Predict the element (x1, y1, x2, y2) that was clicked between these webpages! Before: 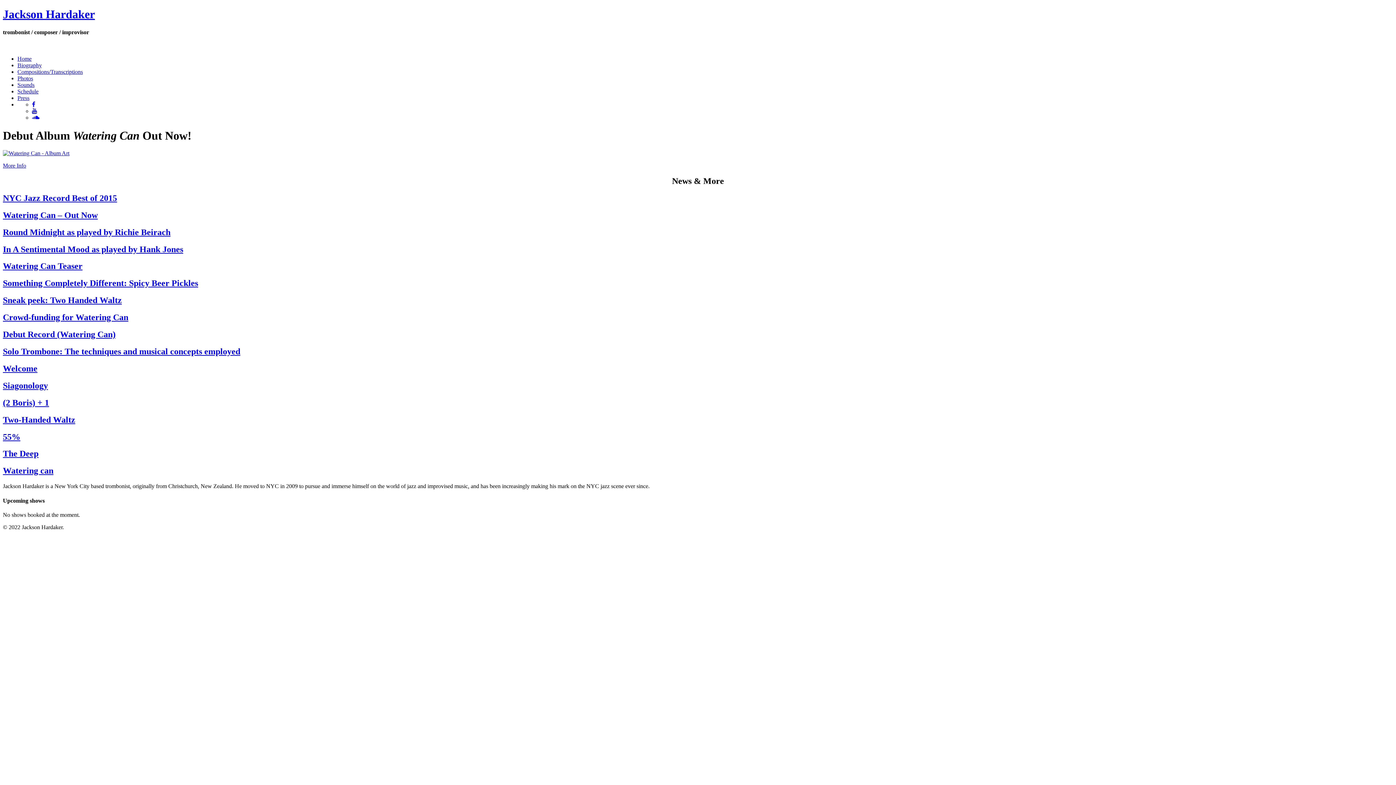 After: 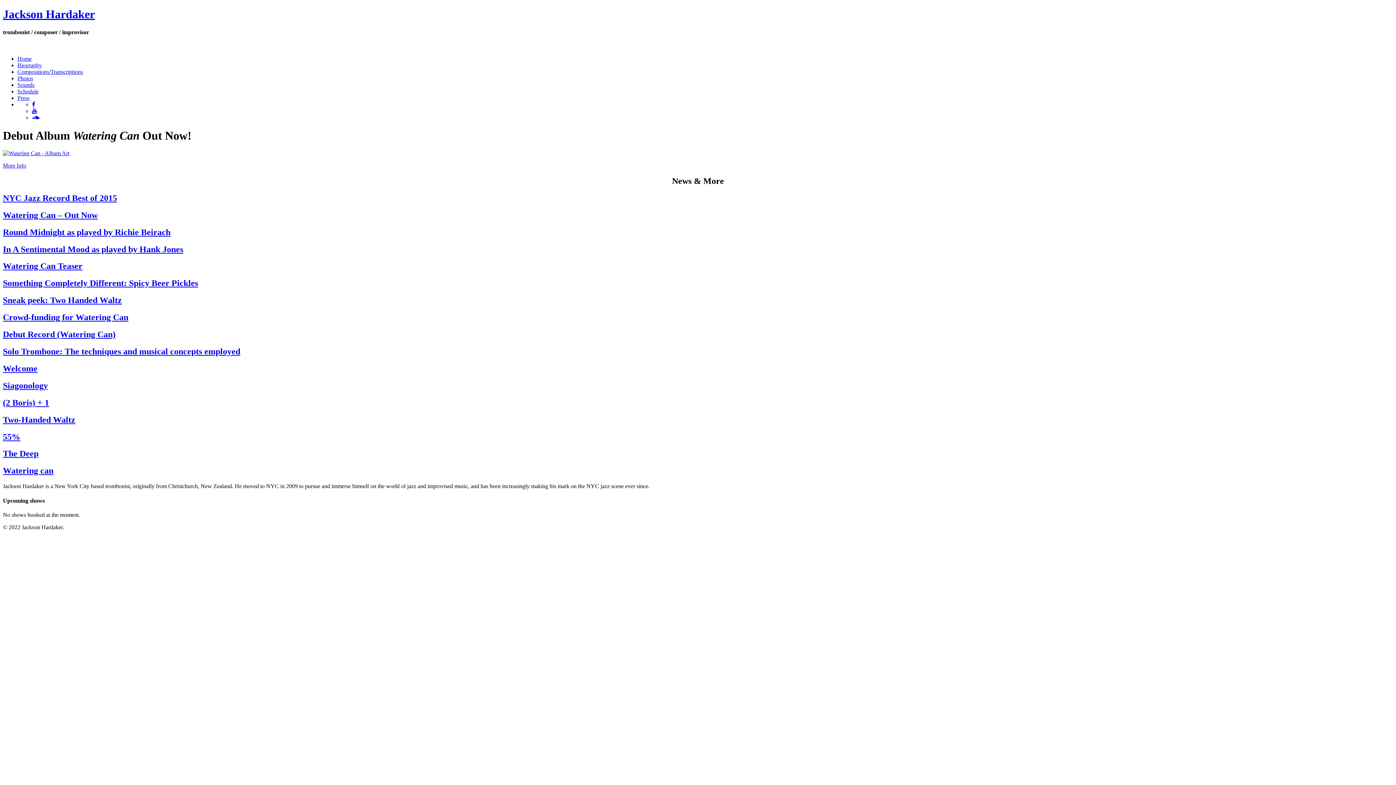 Action: bbox: (17, 62, 41, 68) label: Biography